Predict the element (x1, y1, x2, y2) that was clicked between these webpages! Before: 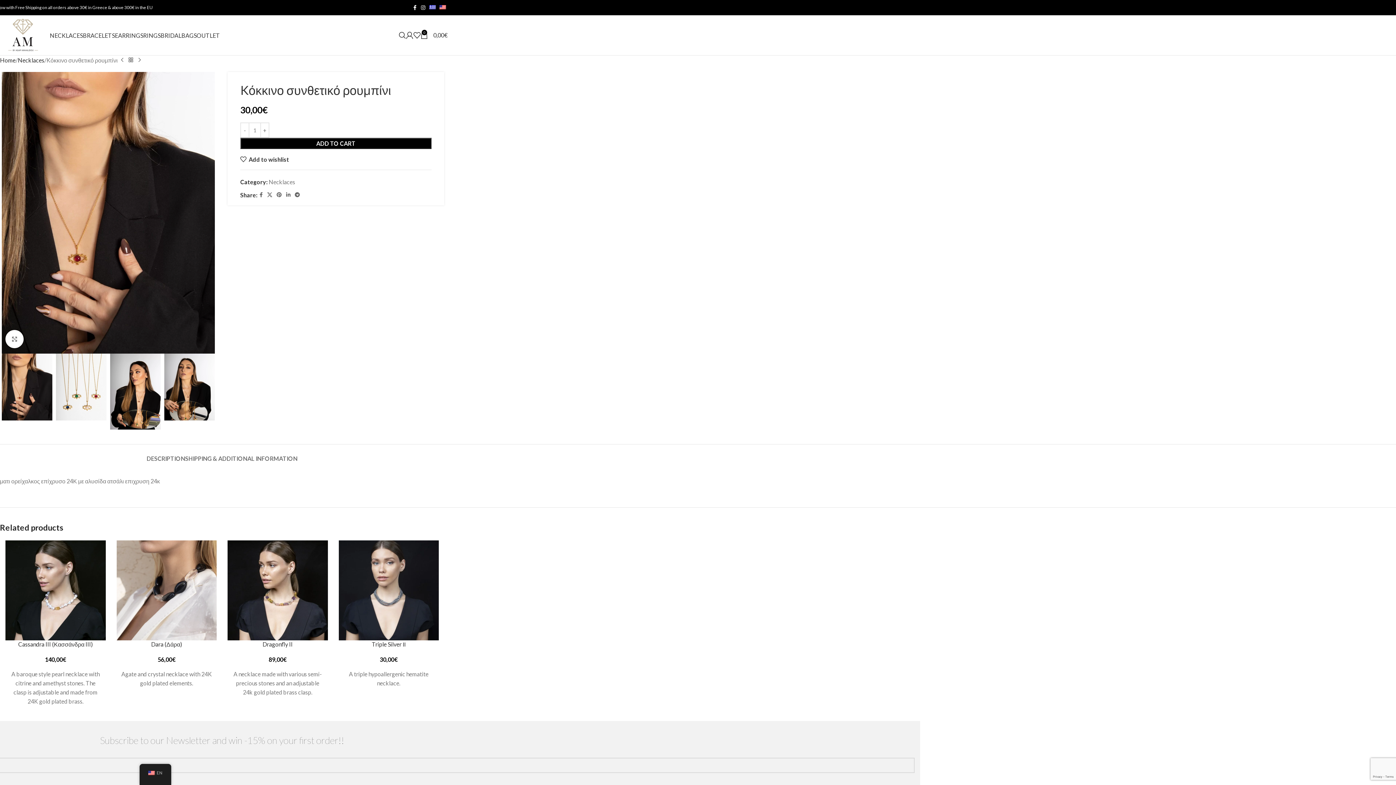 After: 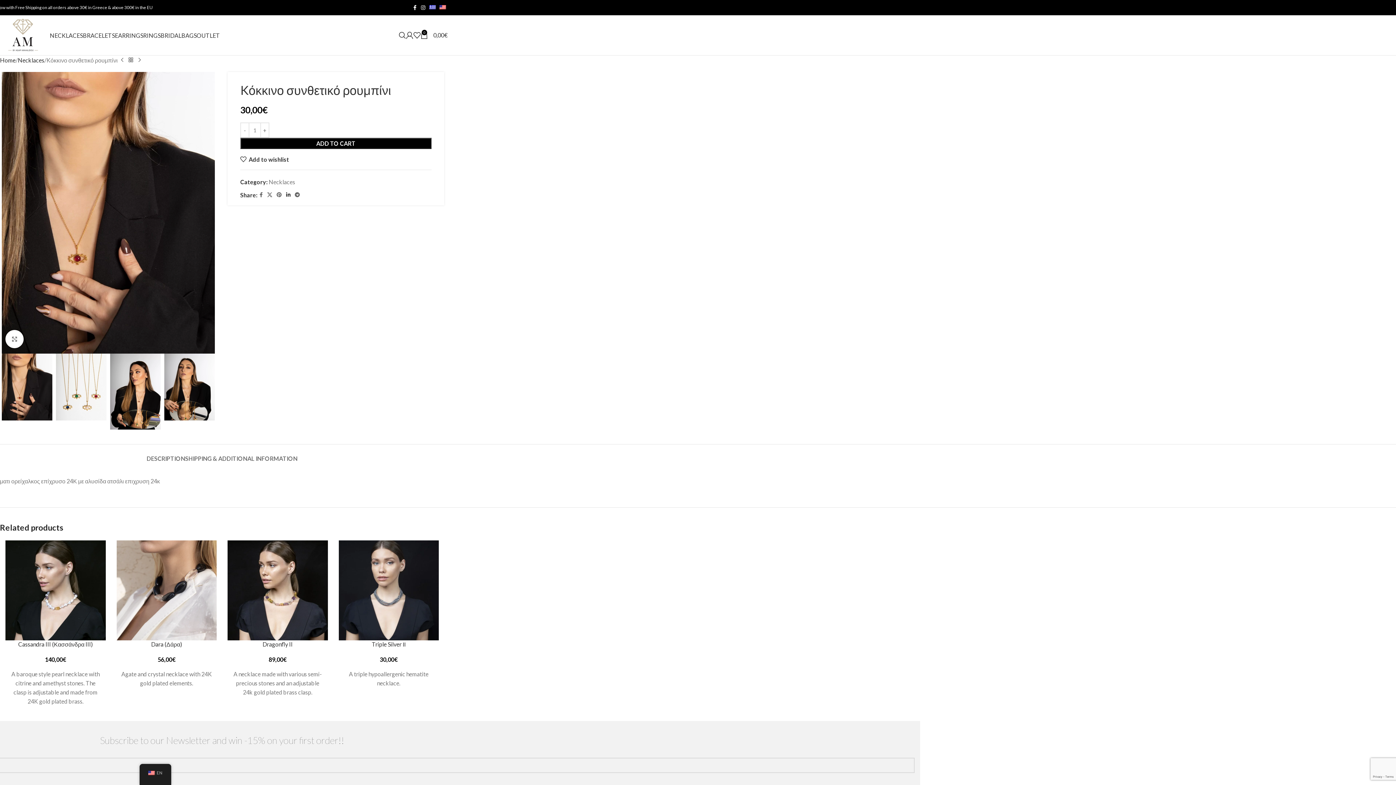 Action: bbox: (283, 190, 292, 200) label: Linkedin social link